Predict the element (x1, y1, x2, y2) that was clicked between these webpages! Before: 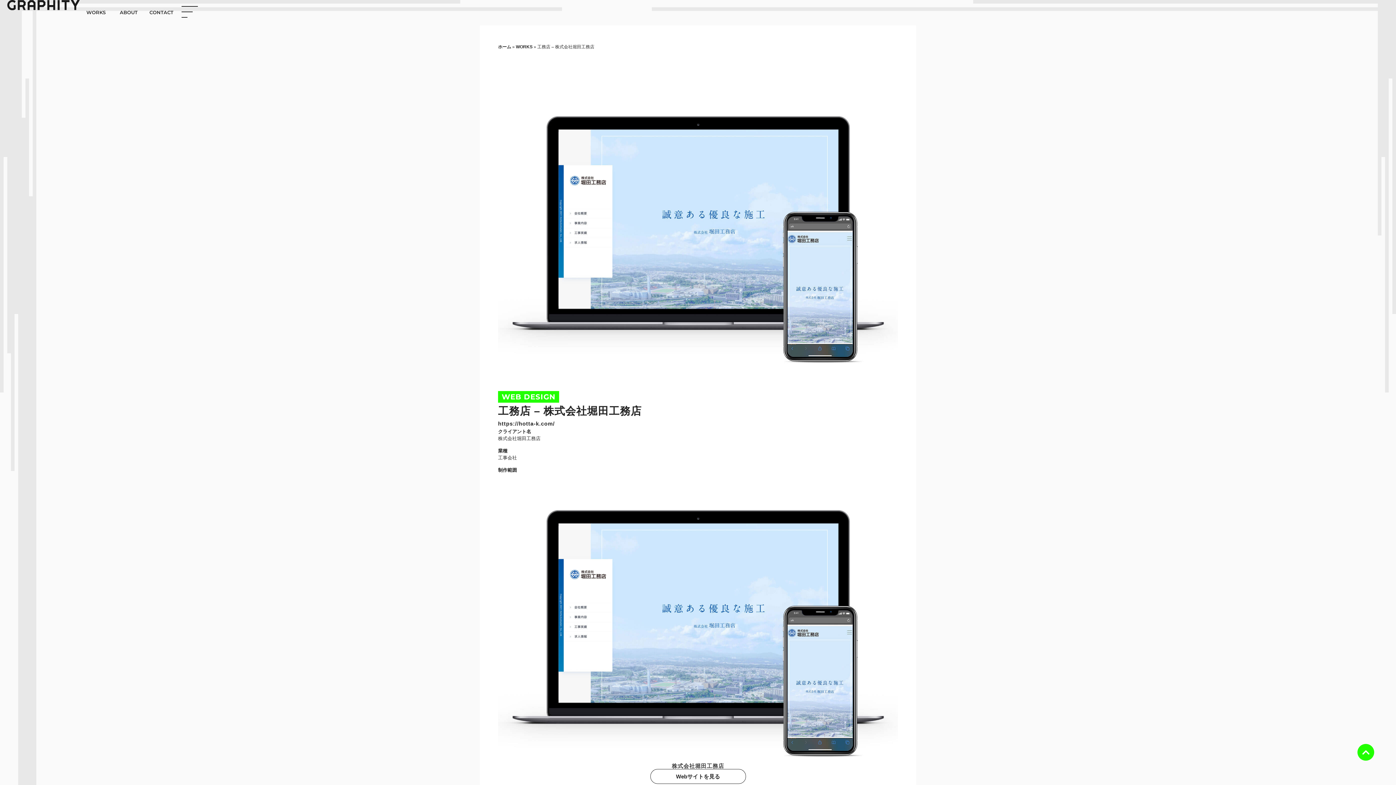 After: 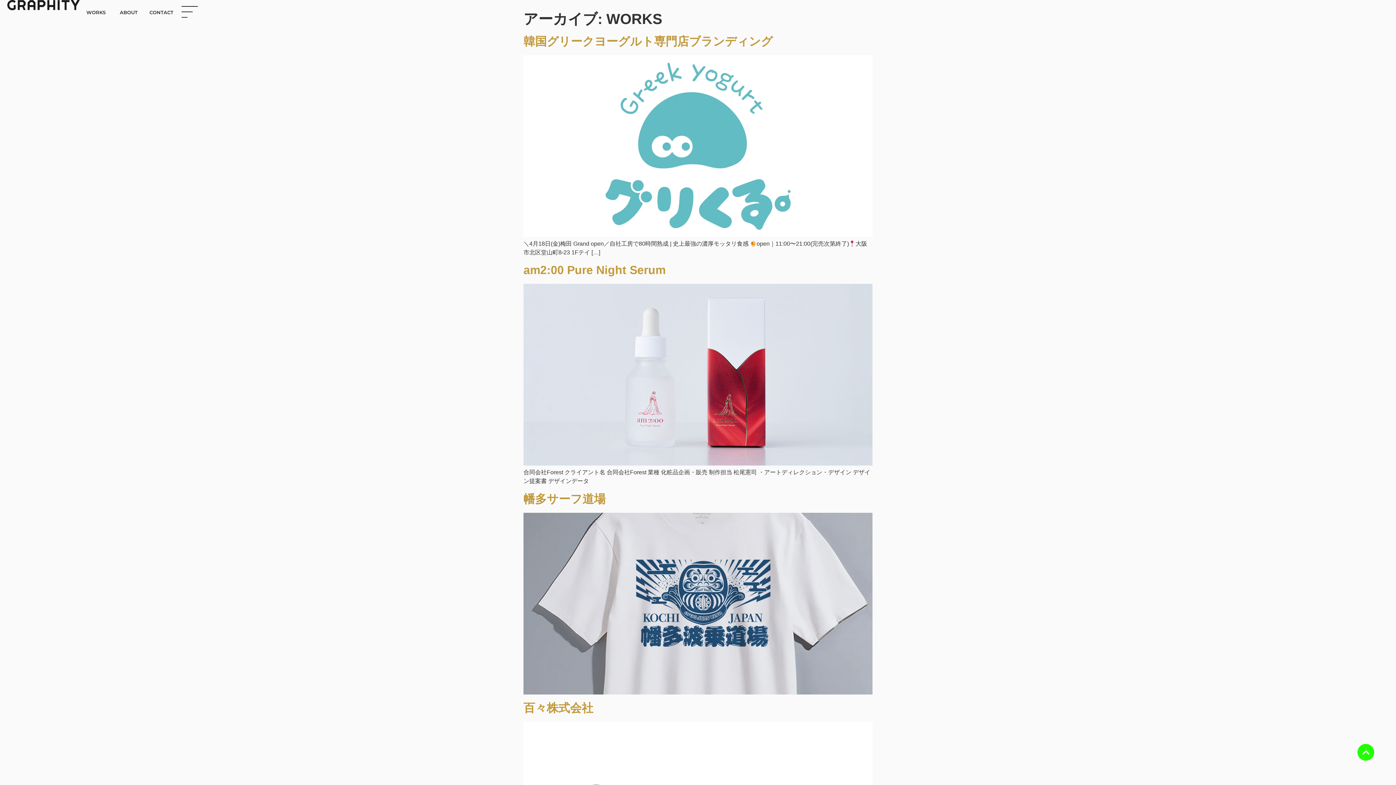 Action: bbox: (516, 44, 532, 49) label: WORKS